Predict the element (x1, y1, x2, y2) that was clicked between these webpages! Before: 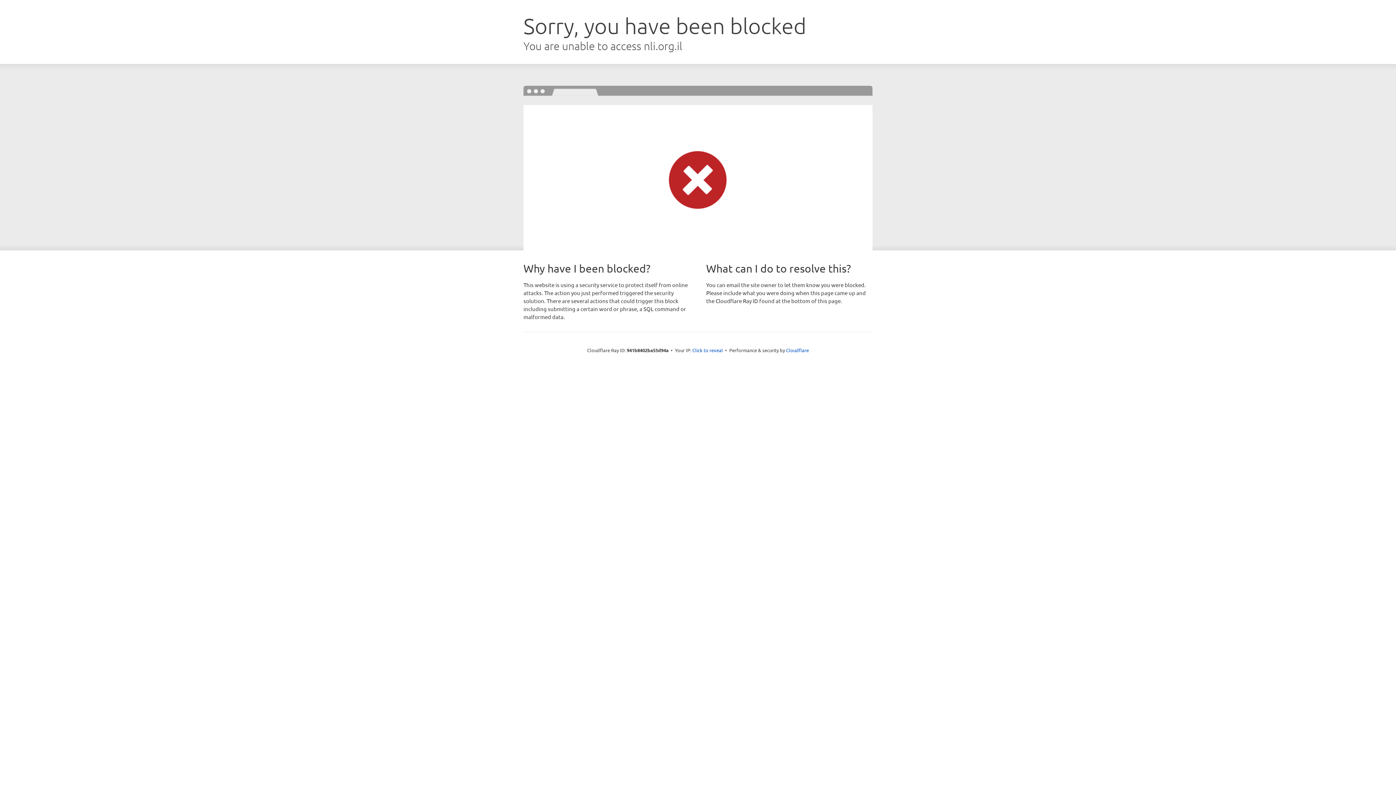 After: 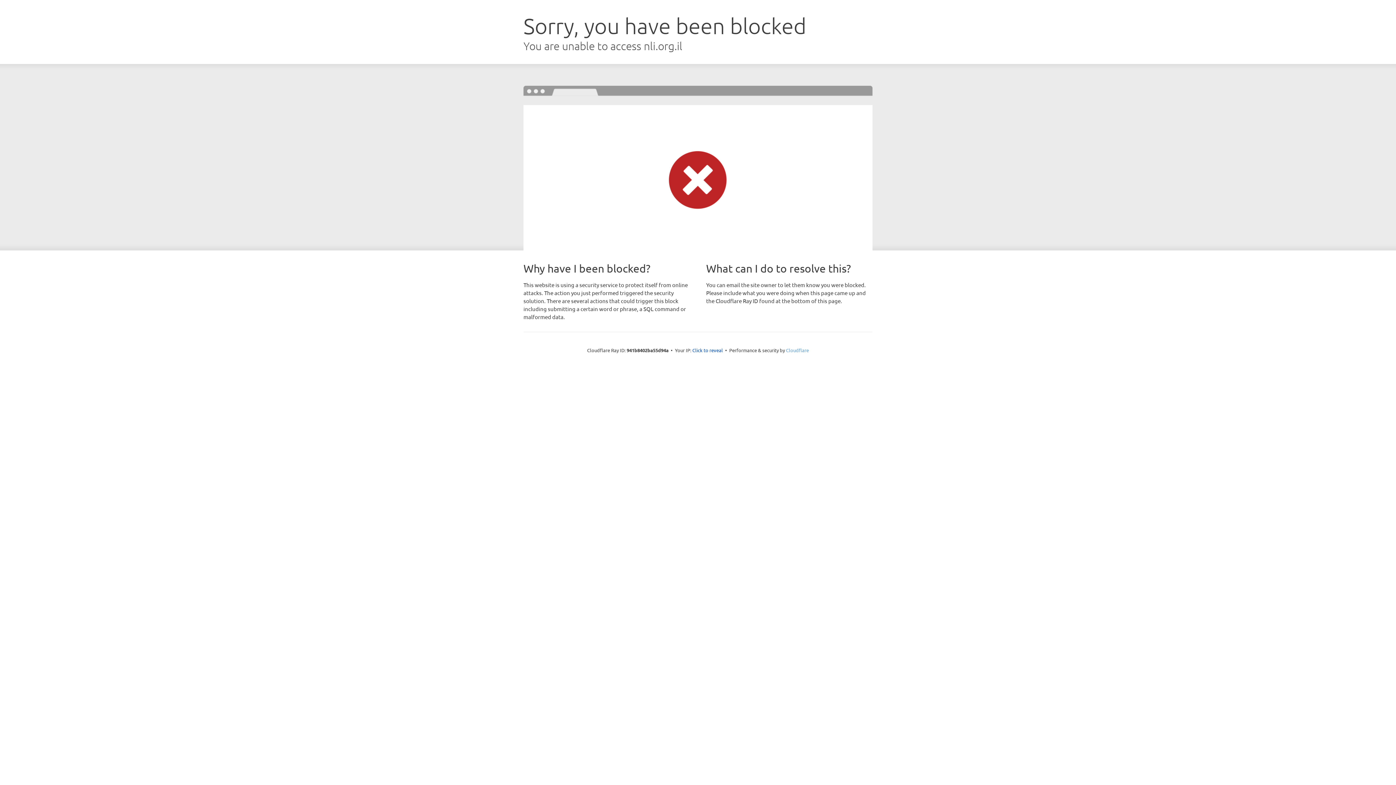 Action: label: Cloudflare bbox: (786, 347, 809, 353)